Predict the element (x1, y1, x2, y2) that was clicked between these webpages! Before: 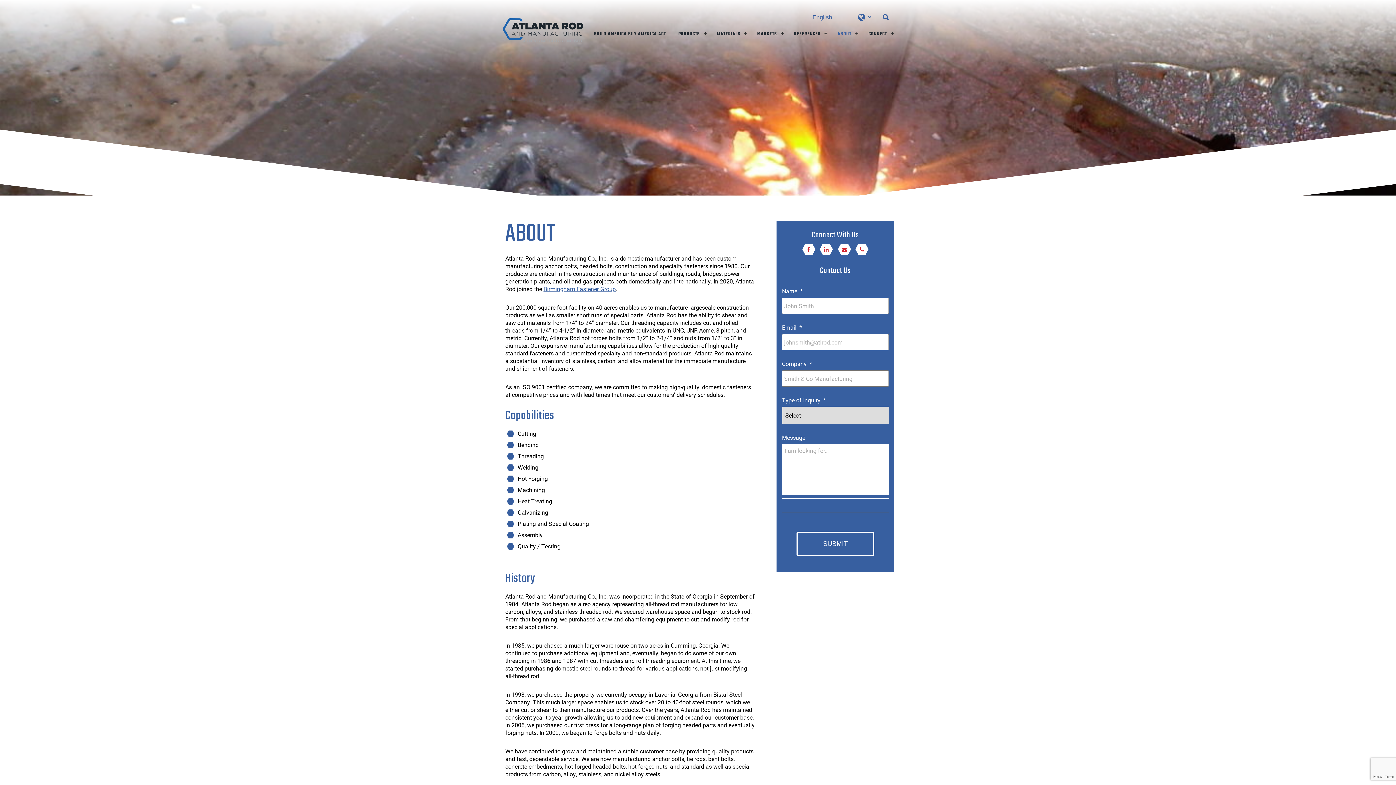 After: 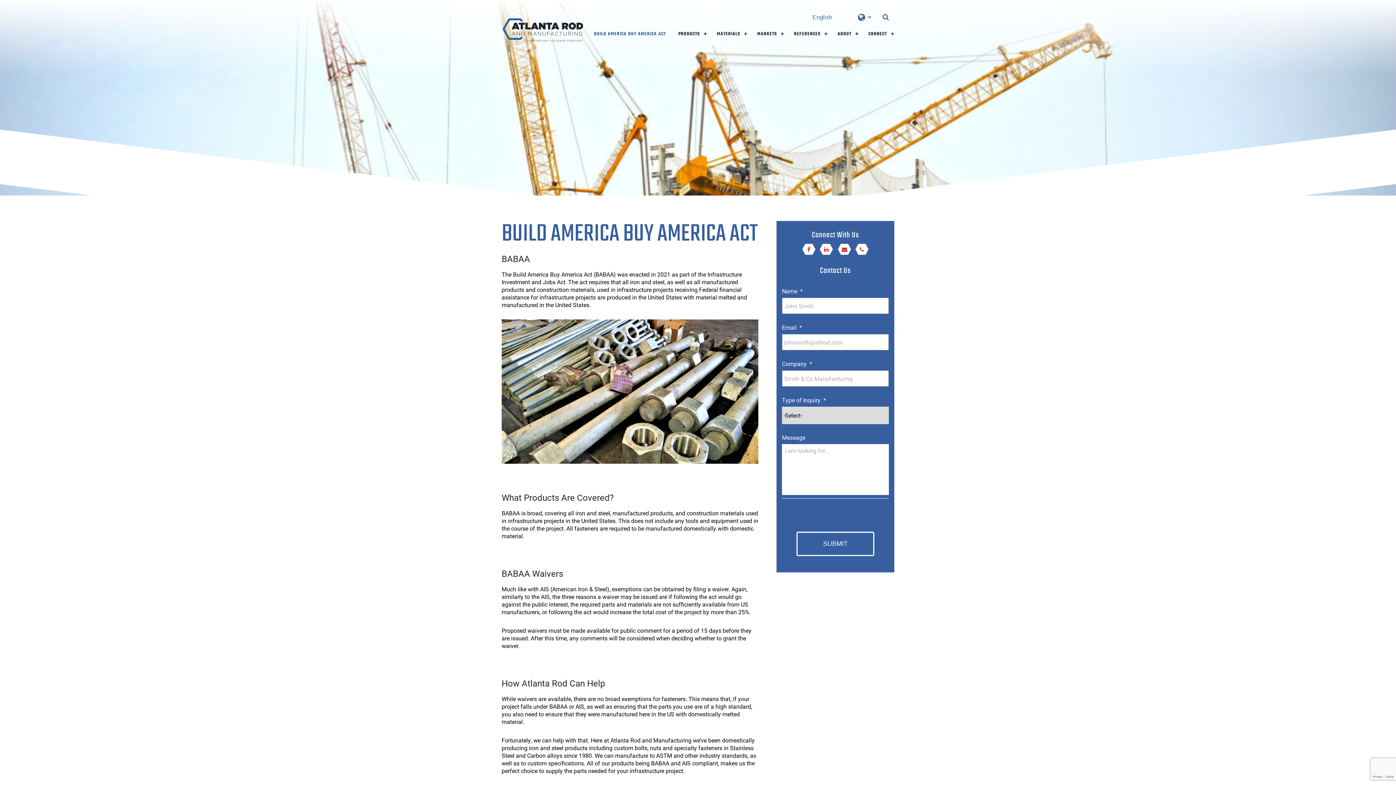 Action: label: BUILD AMERICA BUY AMERICA ACT bbox: (588, 25, 672, 42)